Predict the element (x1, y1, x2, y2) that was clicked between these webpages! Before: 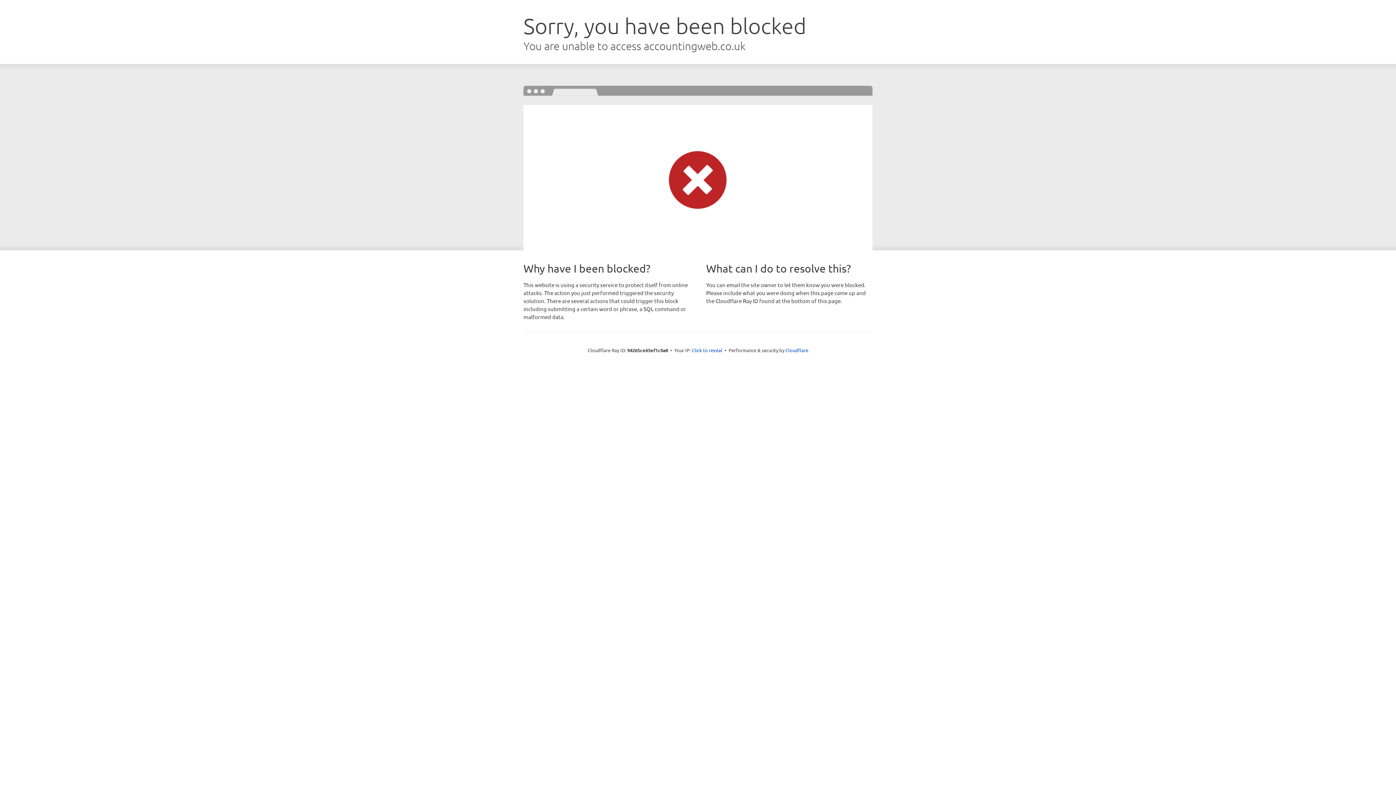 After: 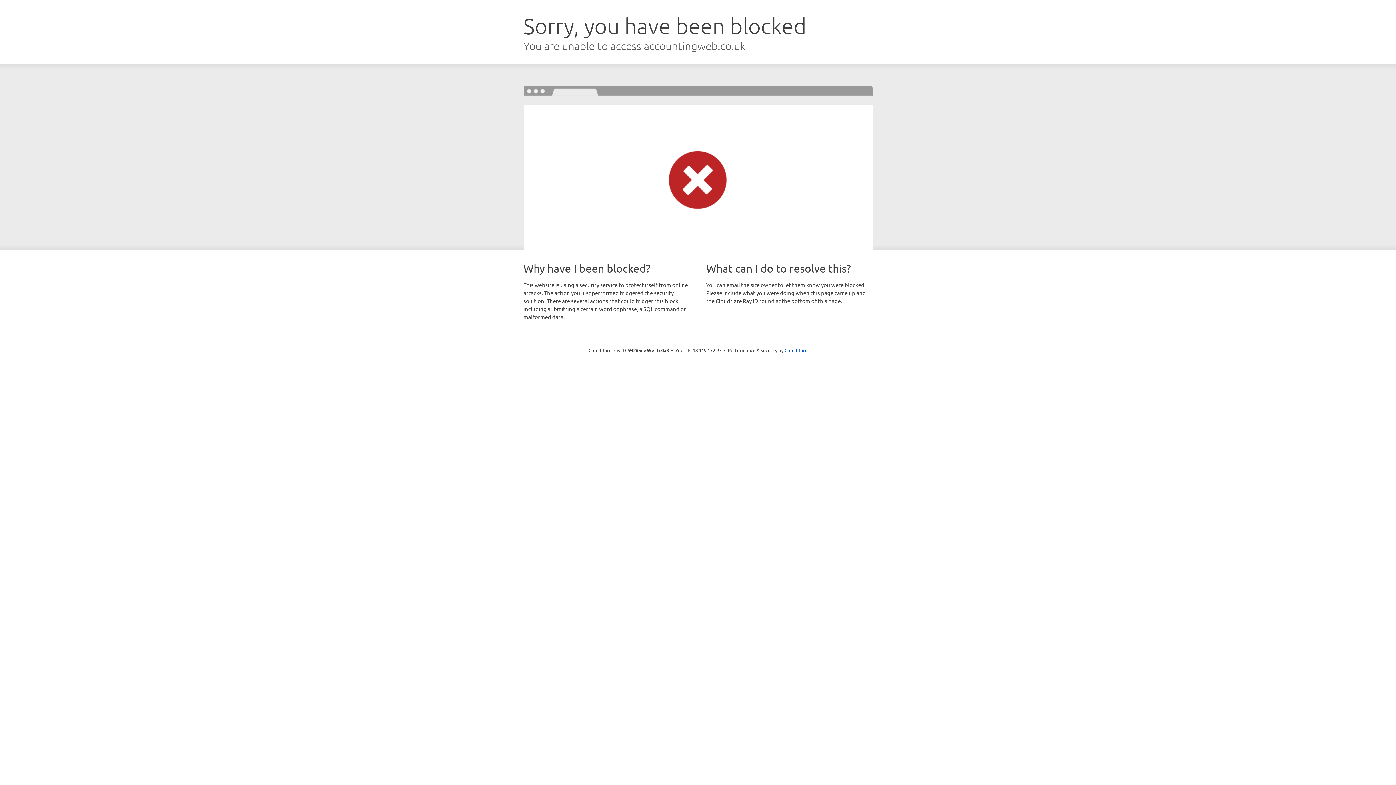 Action: label: Click to reveal bbox: (692, 346, 722, 353)